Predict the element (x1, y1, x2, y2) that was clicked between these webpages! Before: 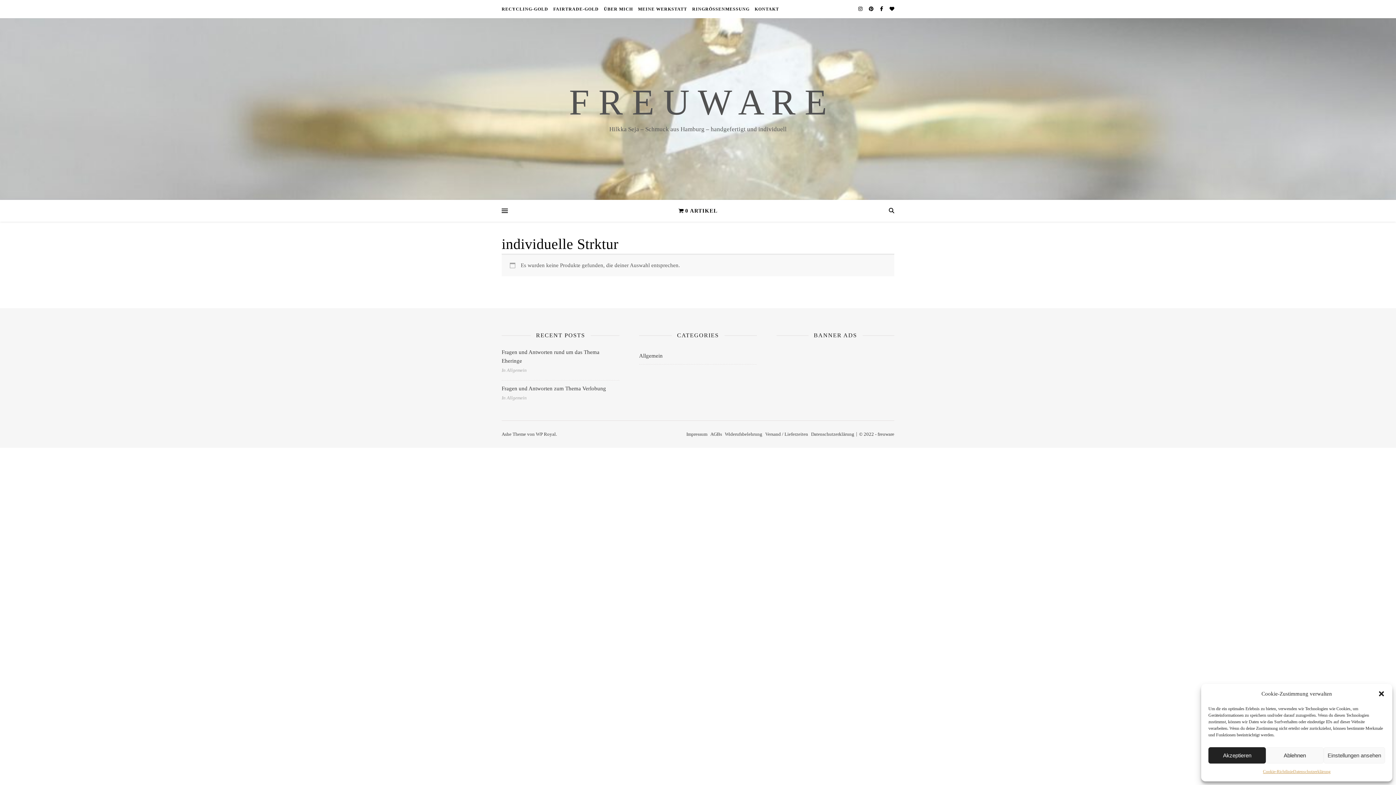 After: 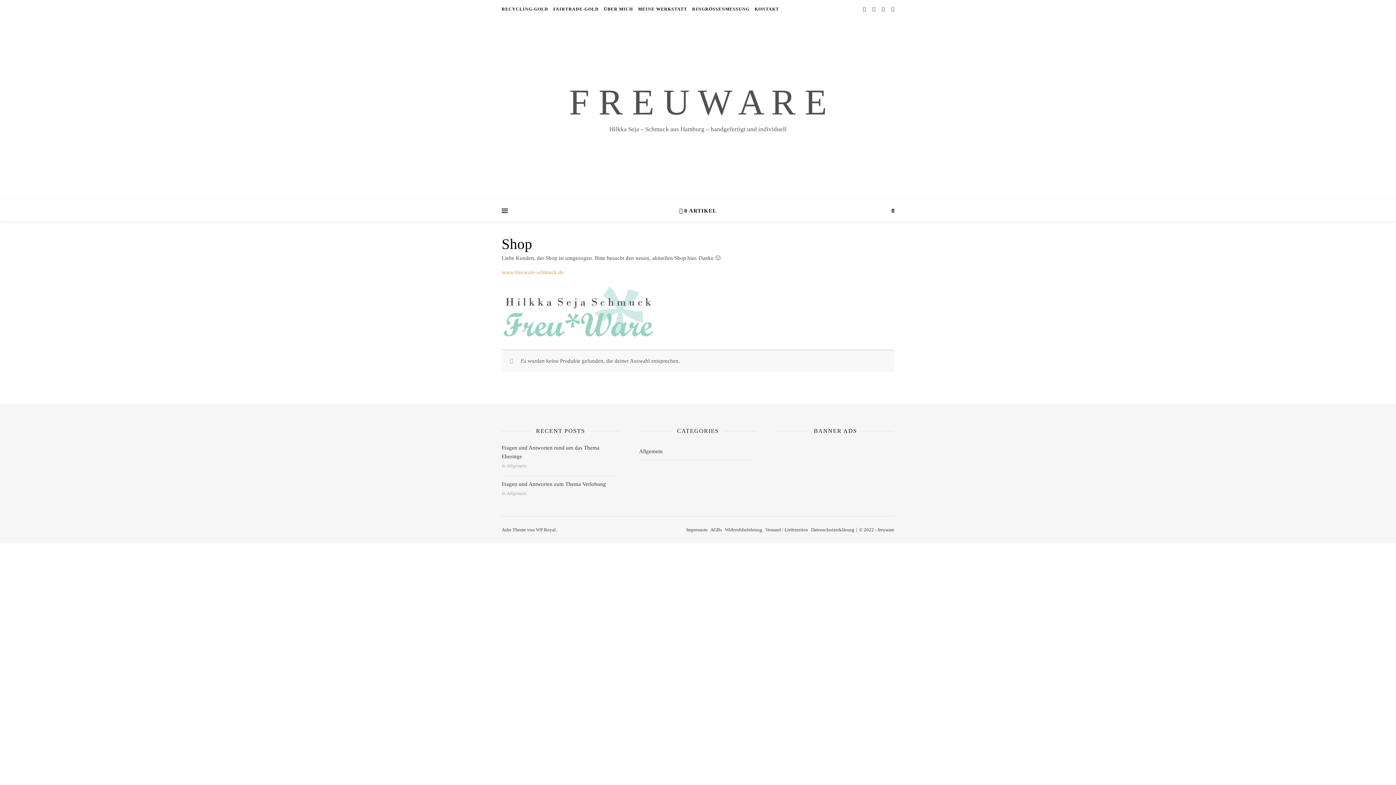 Action: label: 0 ARTIKEL bbox: (678, 200, 717, 221)